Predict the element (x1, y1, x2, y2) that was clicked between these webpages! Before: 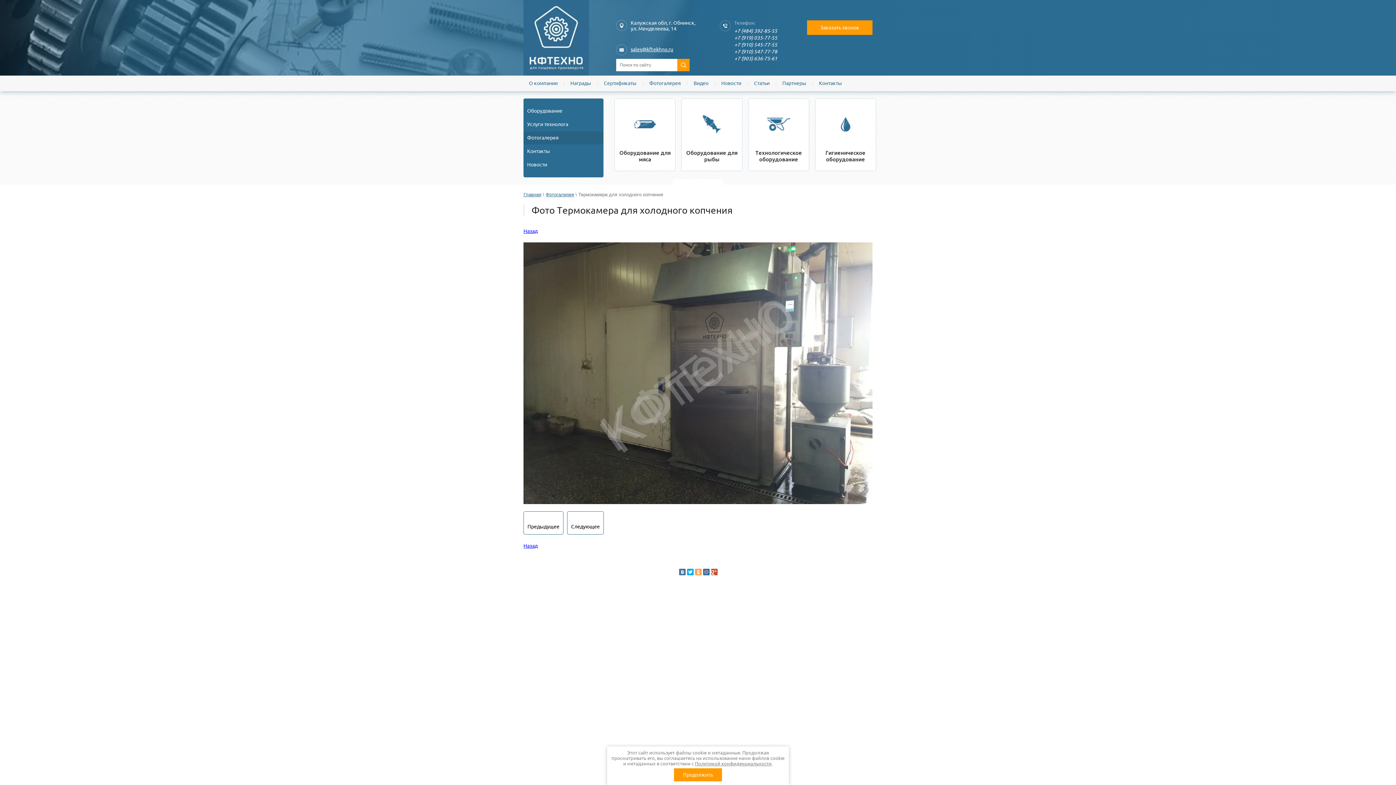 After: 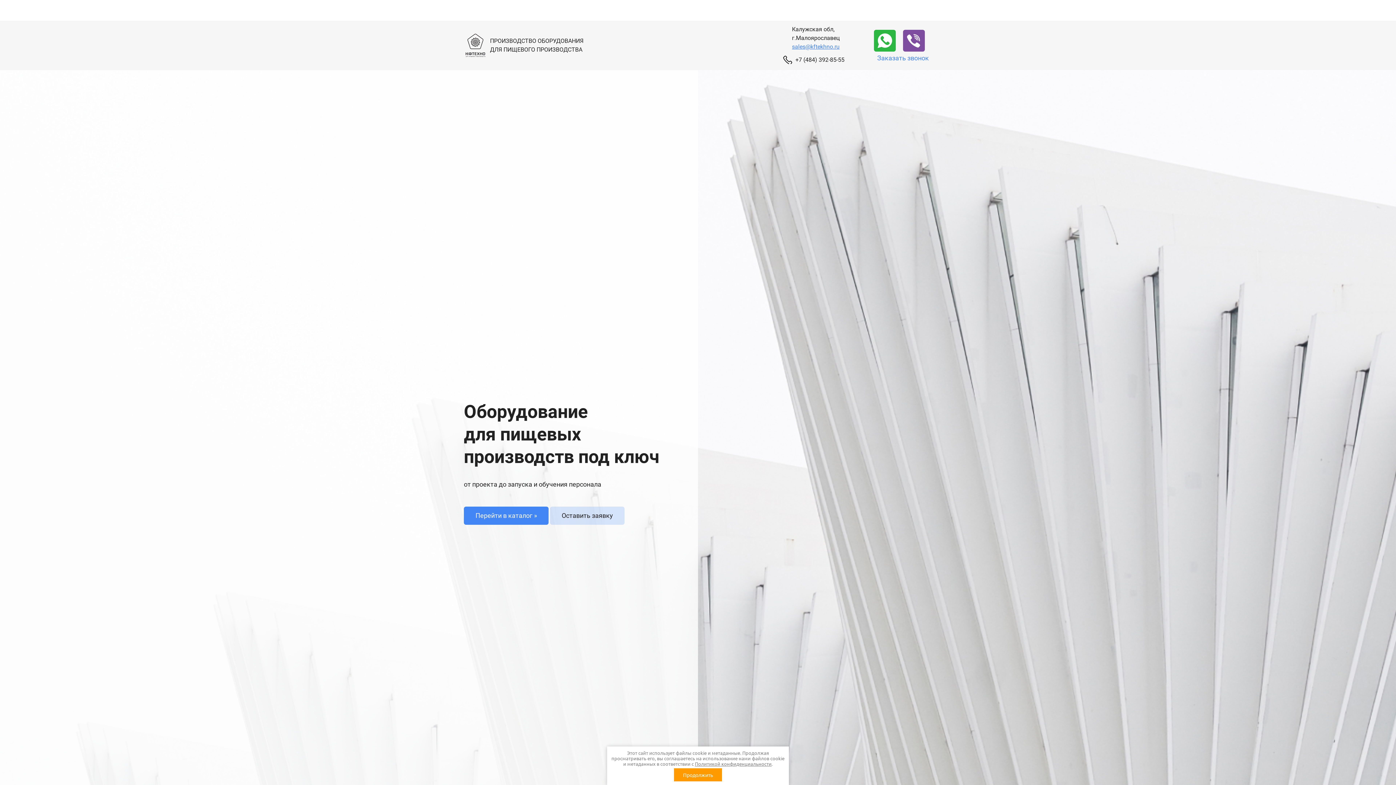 Action: bbox: (523, 192, 541, 197) label: Главная